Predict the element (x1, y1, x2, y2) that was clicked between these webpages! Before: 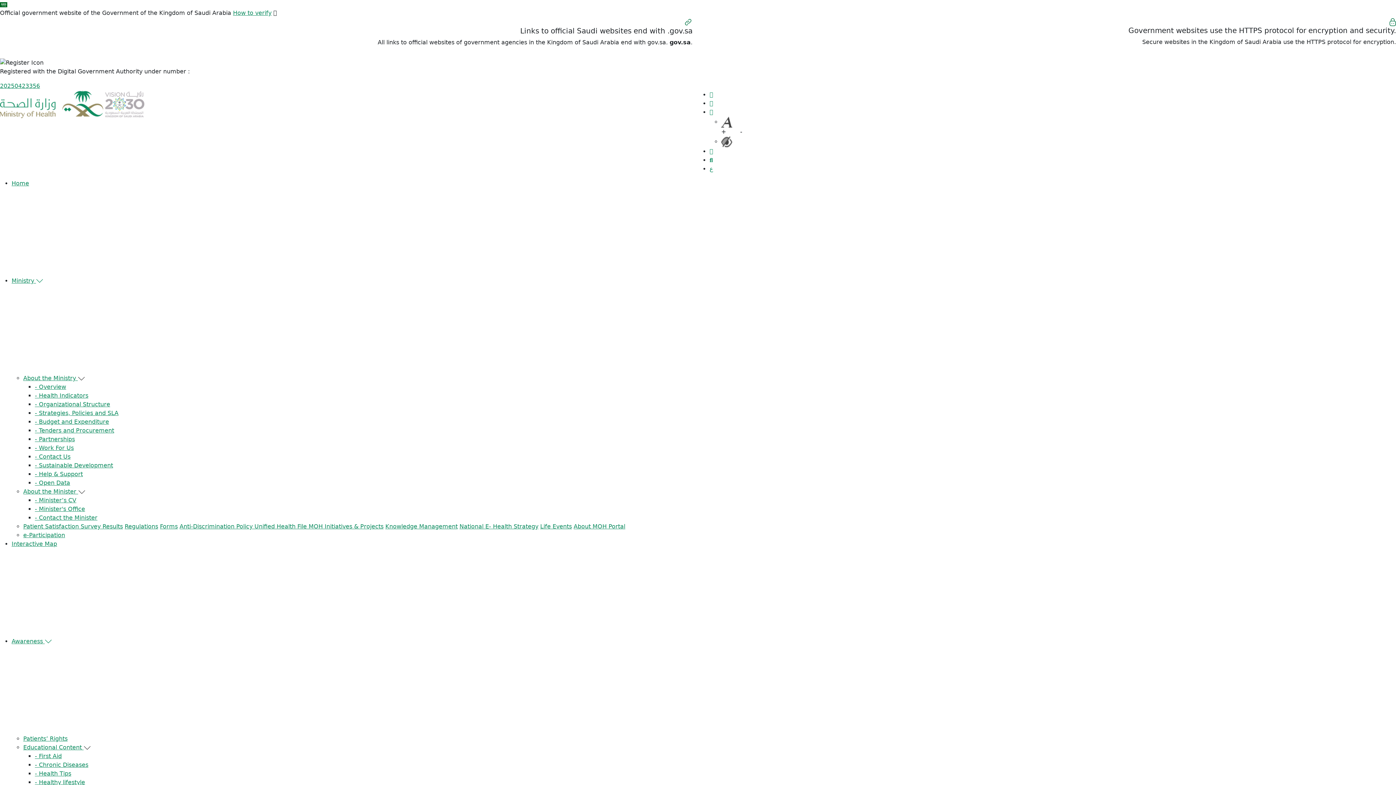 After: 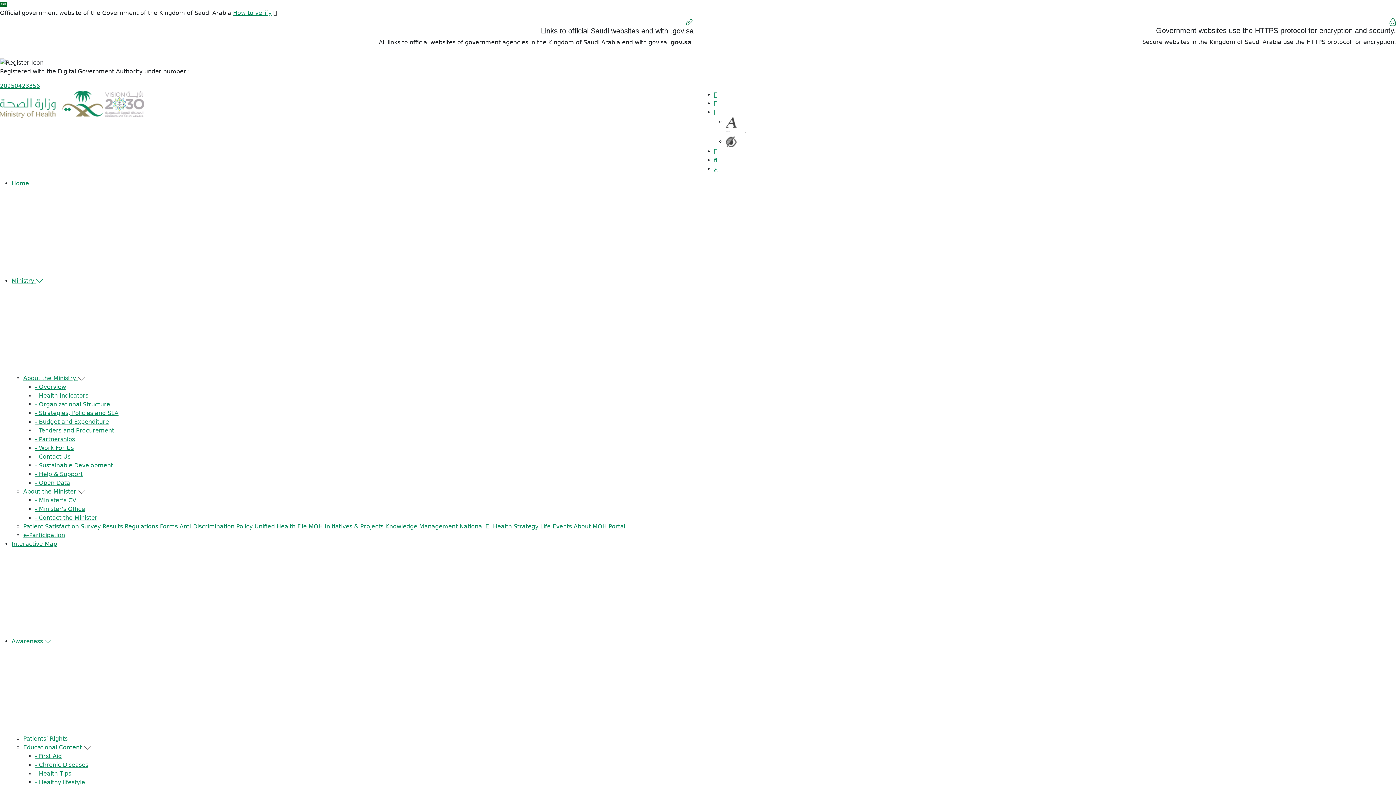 Action: label: - Minister's Office bbox: (34, 505, 85, 512)